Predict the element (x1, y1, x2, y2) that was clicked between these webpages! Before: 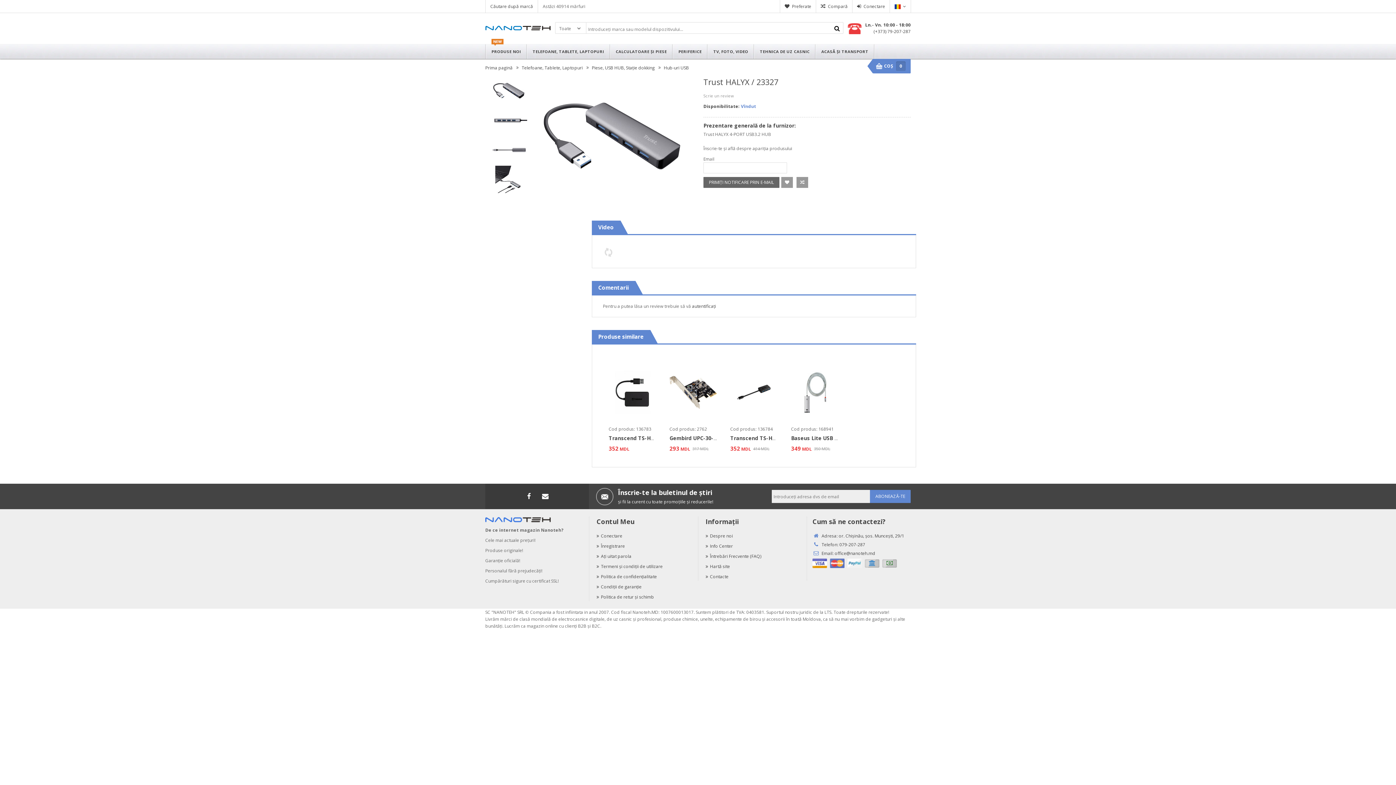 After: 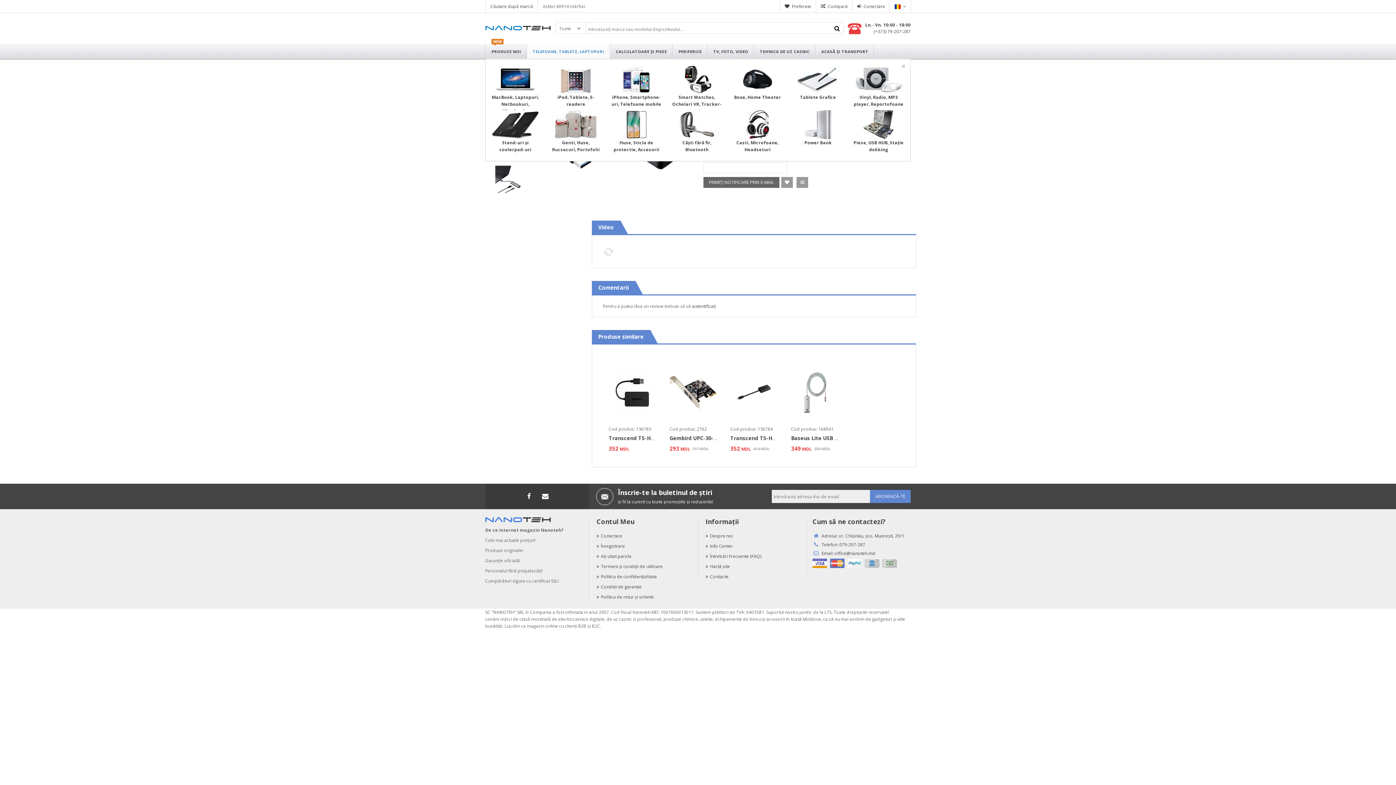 Action: label: TELEFOANE, TABLETE, LAPTOPURI bbox: (526, 44, 610, 58)